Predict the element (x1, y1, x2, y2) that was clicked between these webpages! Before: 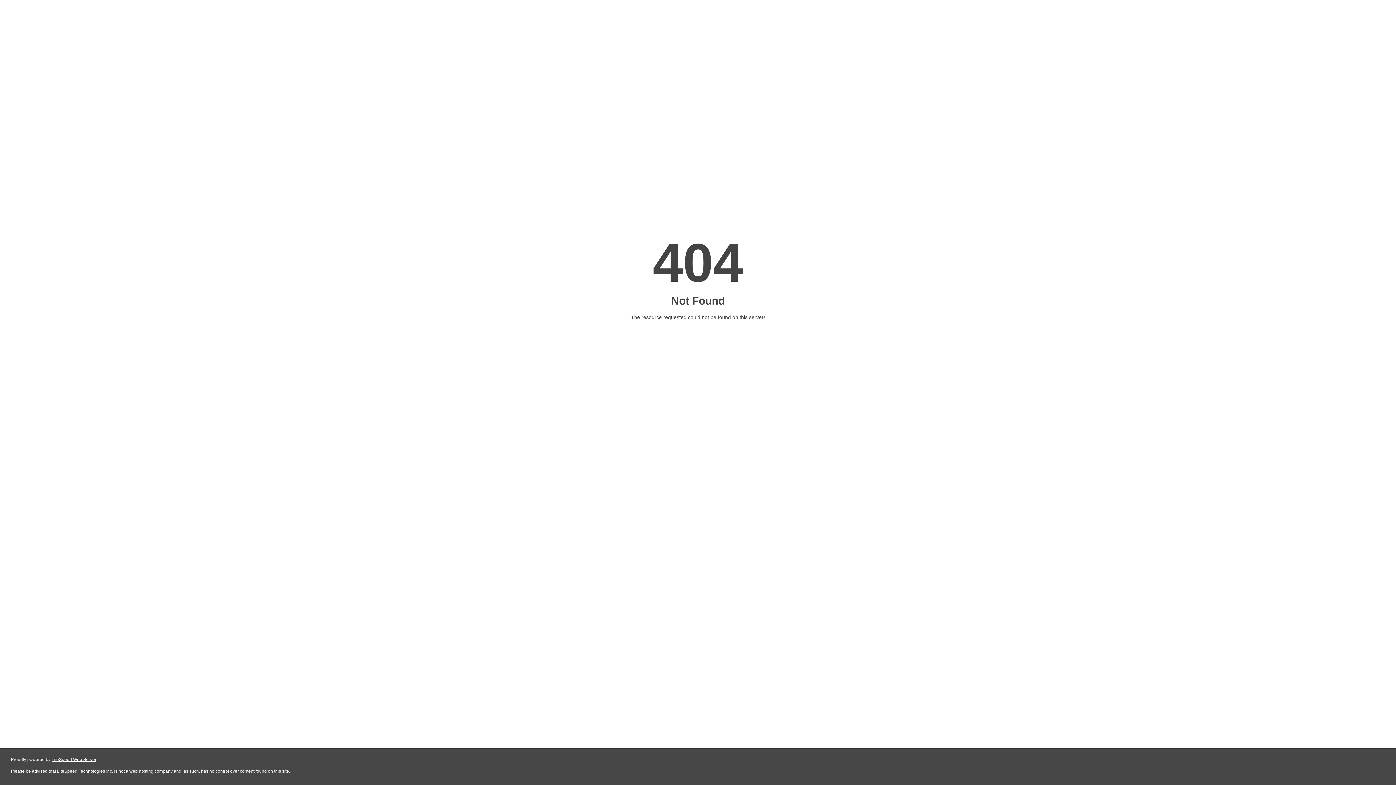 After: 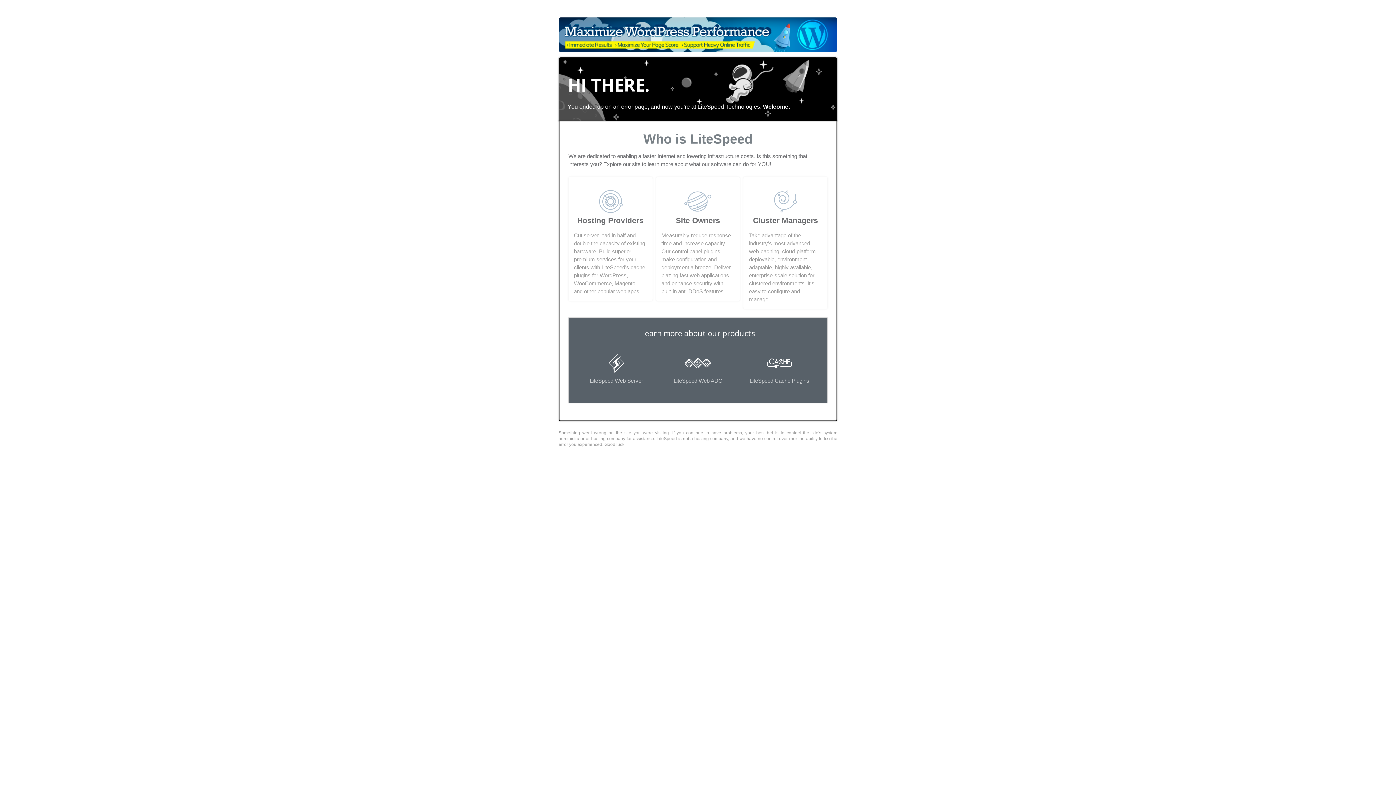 Action: label: LiteSpeed Web Server bbox: (51, 757, 96, 762)